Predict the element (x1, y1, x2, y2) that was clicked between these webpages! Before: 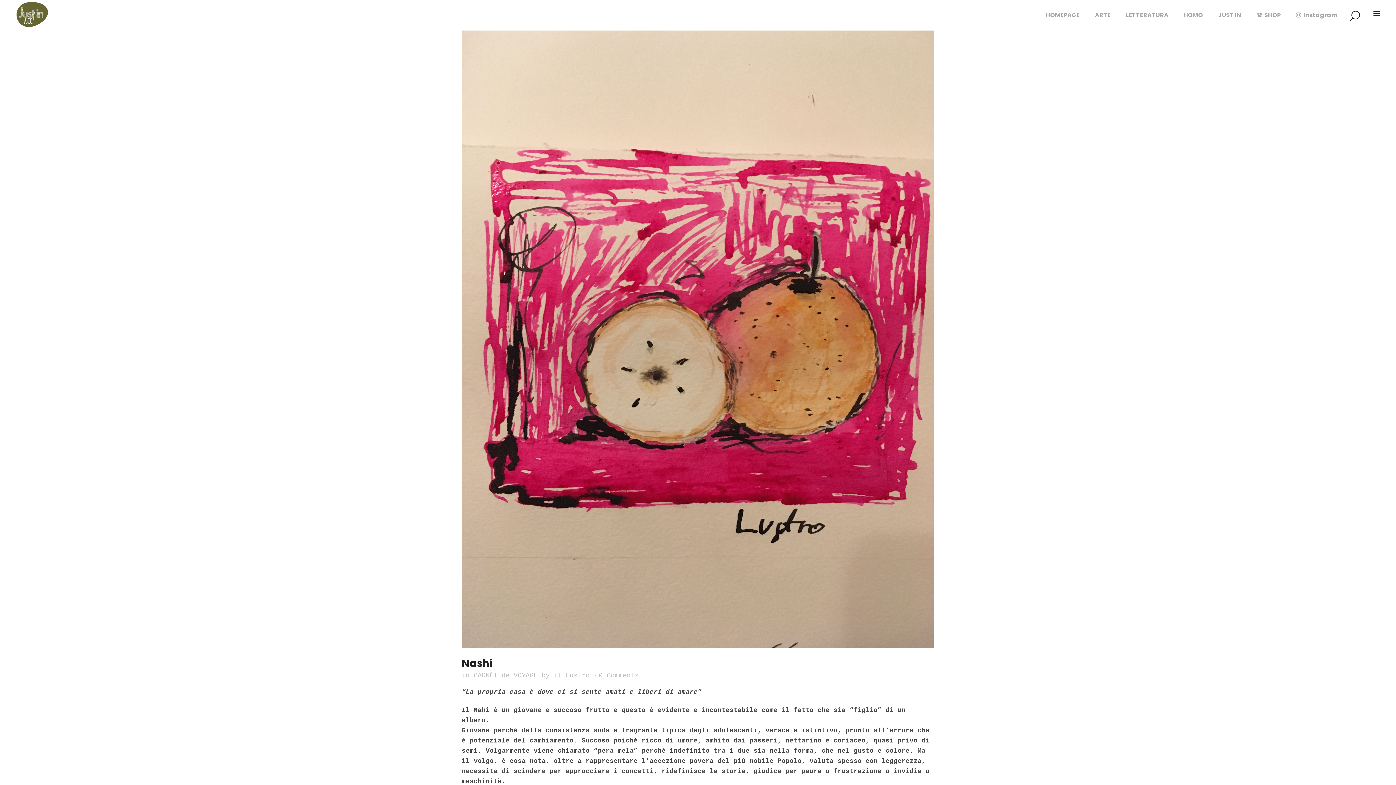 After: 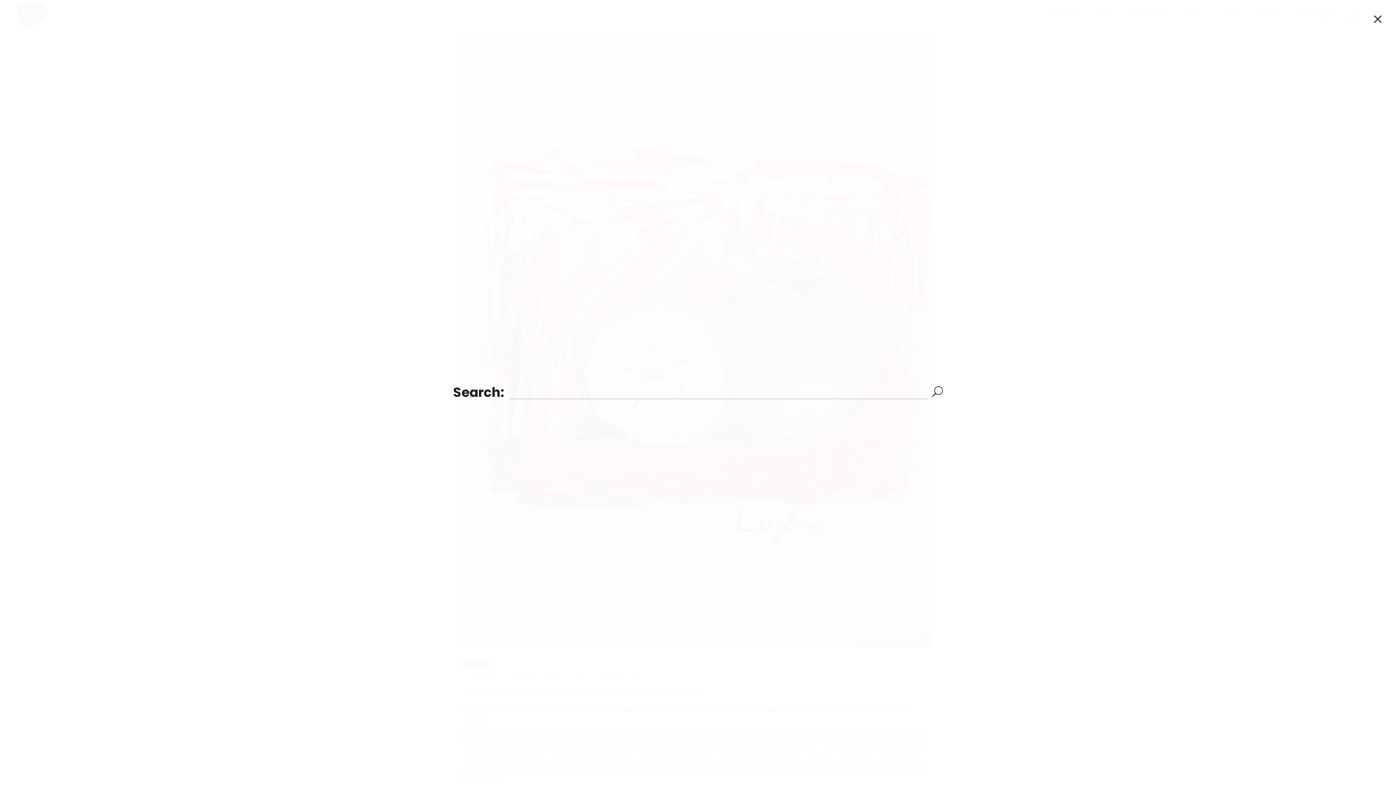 Action: bbox: (1345, 11, 1361, 18)